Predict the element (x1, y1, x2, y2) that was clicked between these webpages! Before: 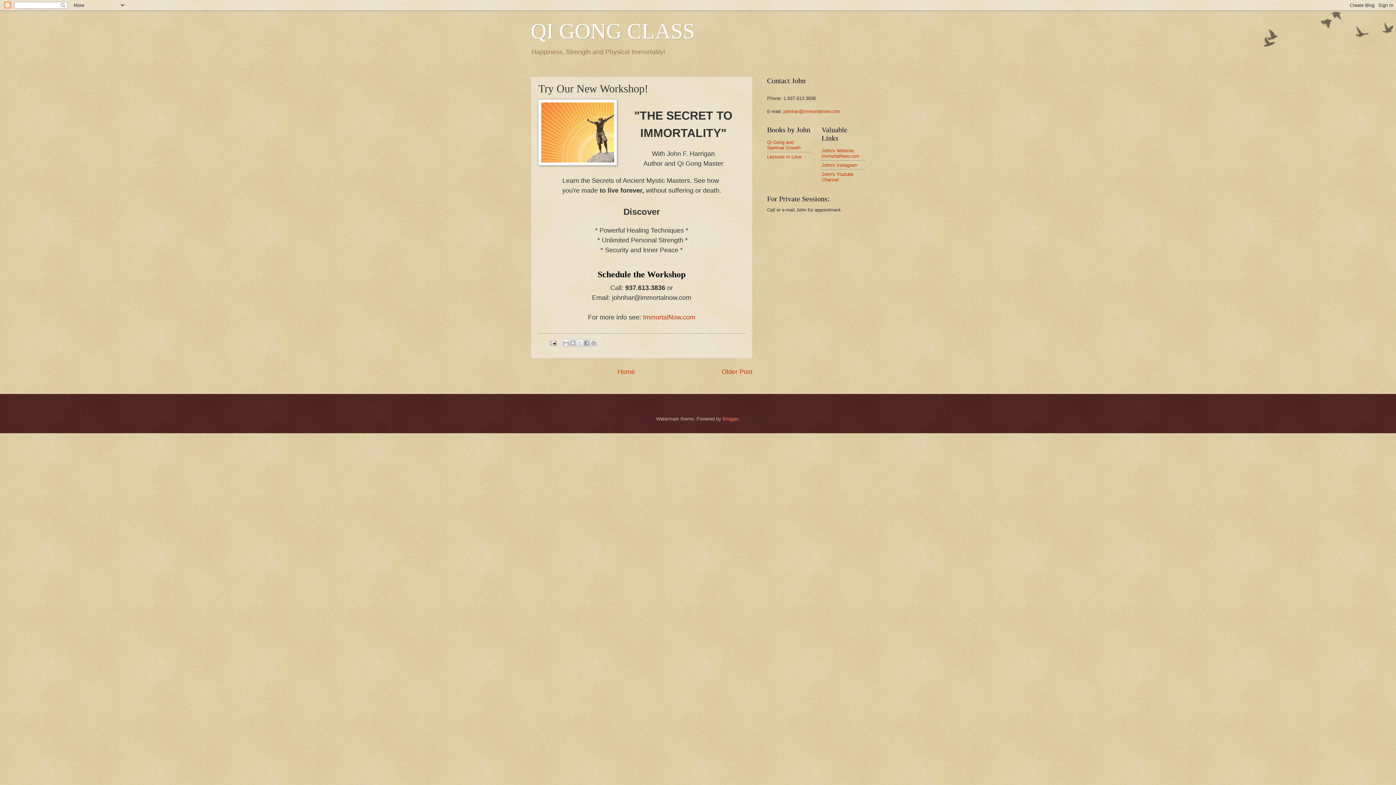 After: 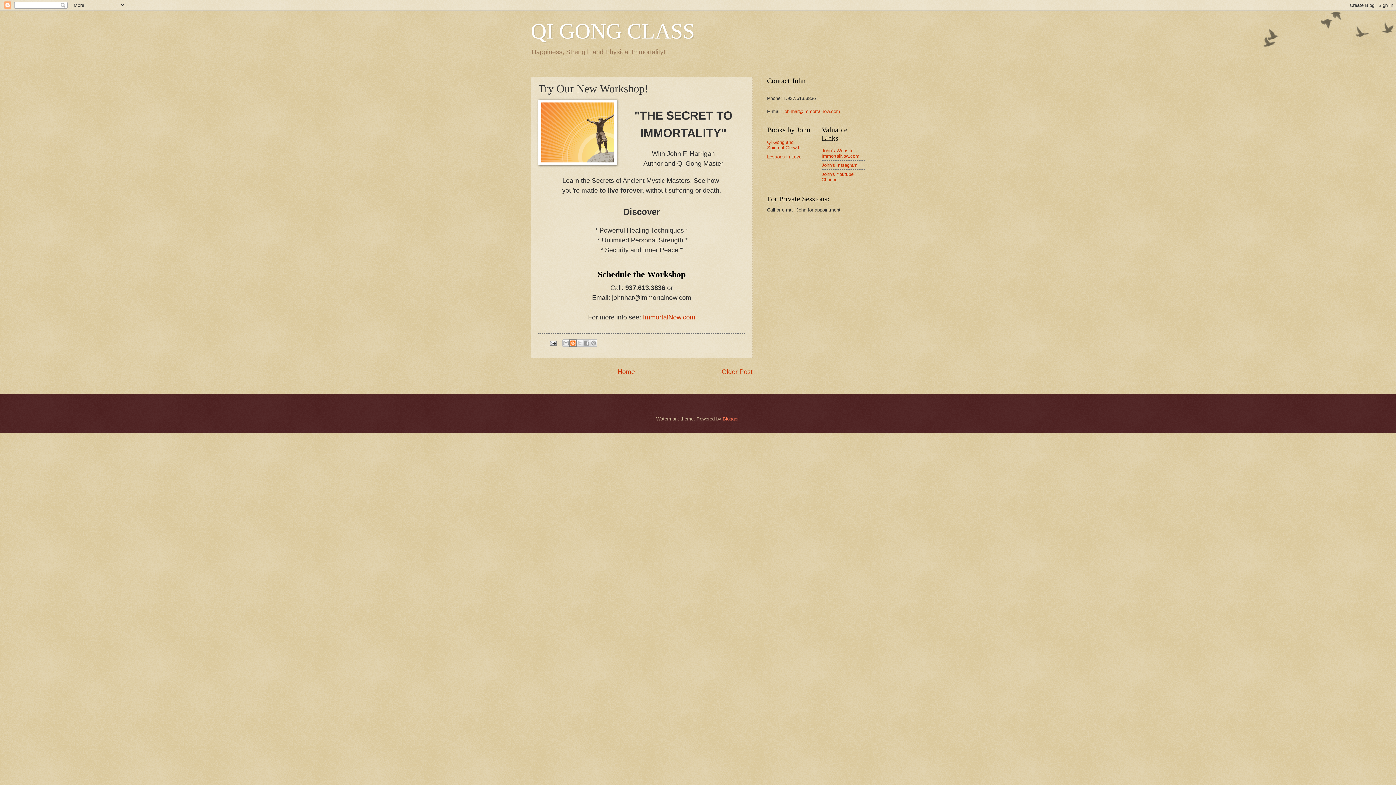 Action: bbox: (569, 339, 576, 347) label: BlogThis!